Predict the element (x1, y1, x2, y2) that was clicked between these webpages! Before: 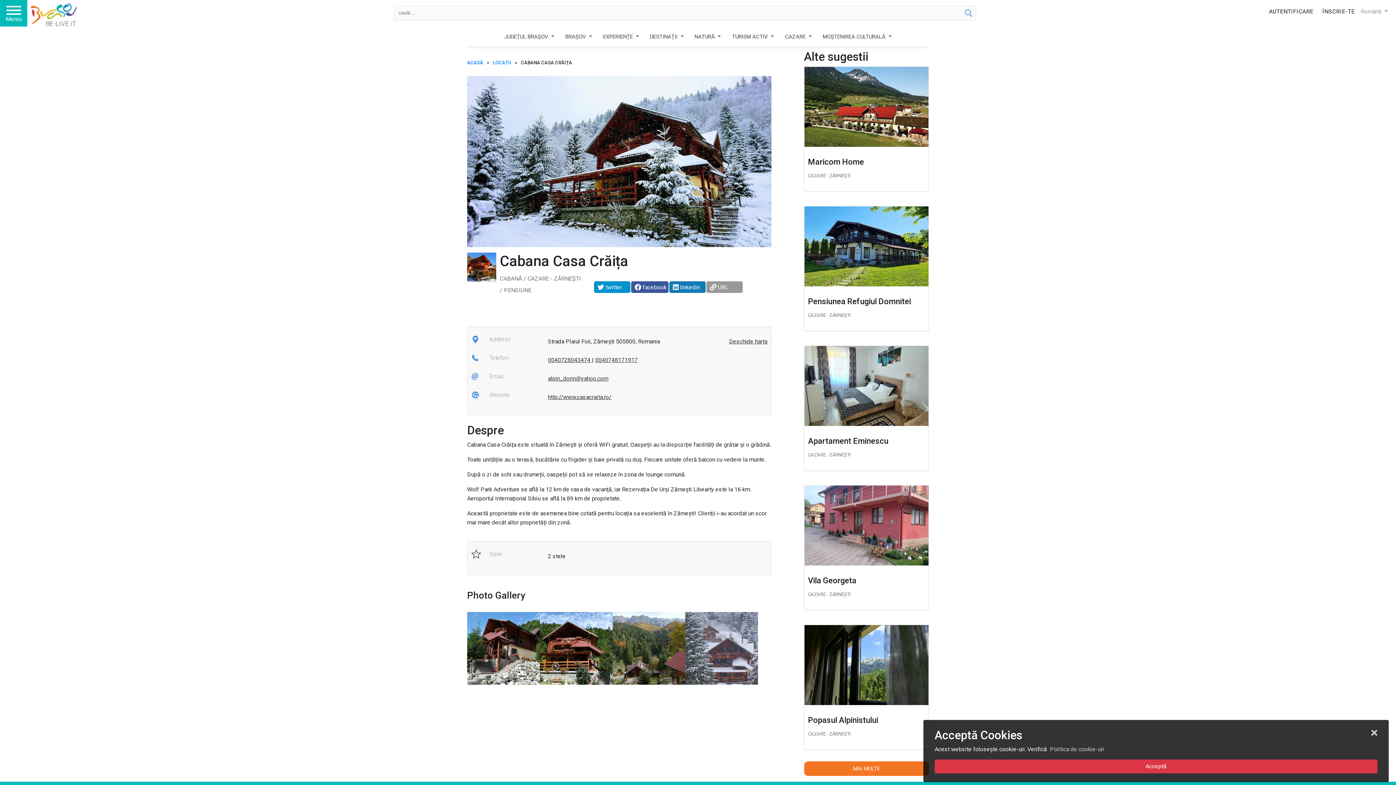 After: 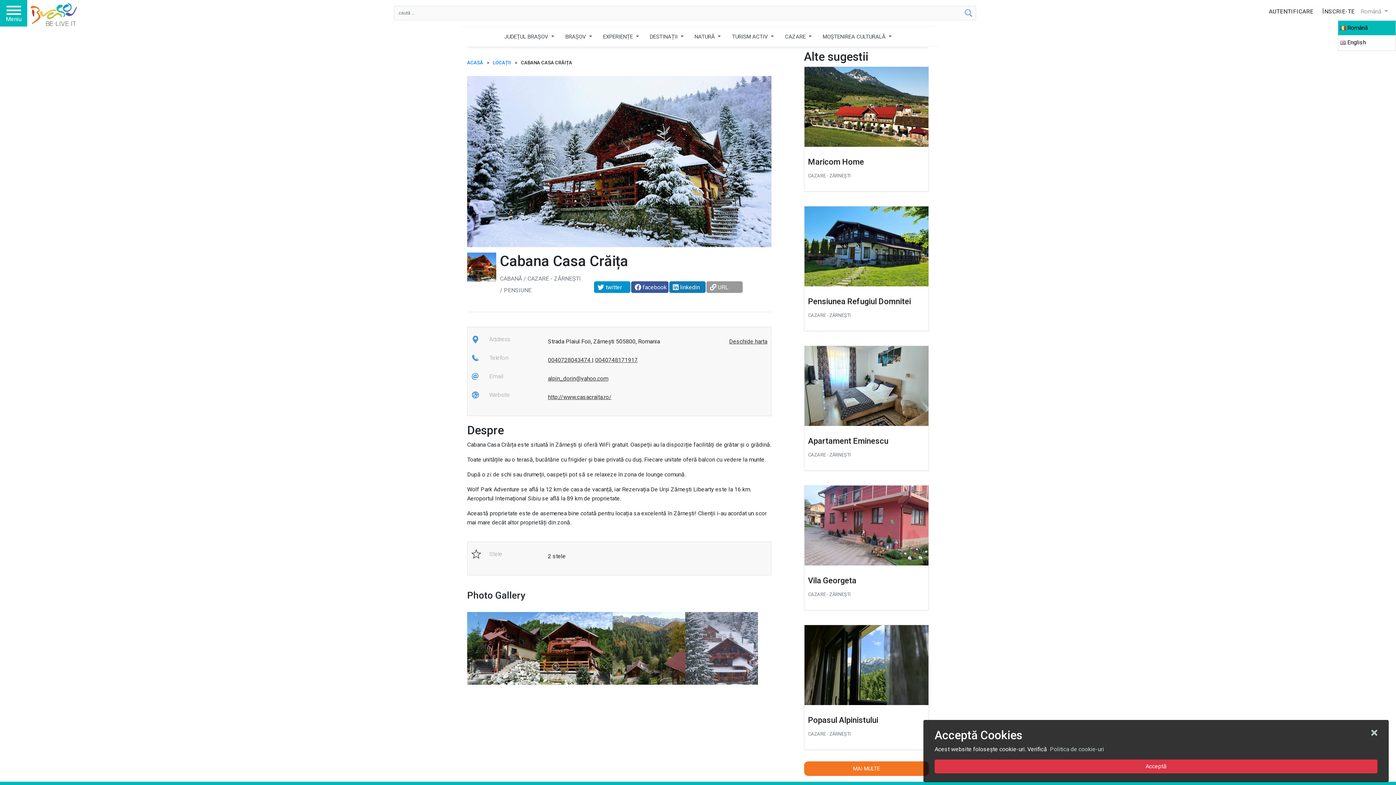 Action: label: Română  bbox: (1361, 4, 1396, 18)